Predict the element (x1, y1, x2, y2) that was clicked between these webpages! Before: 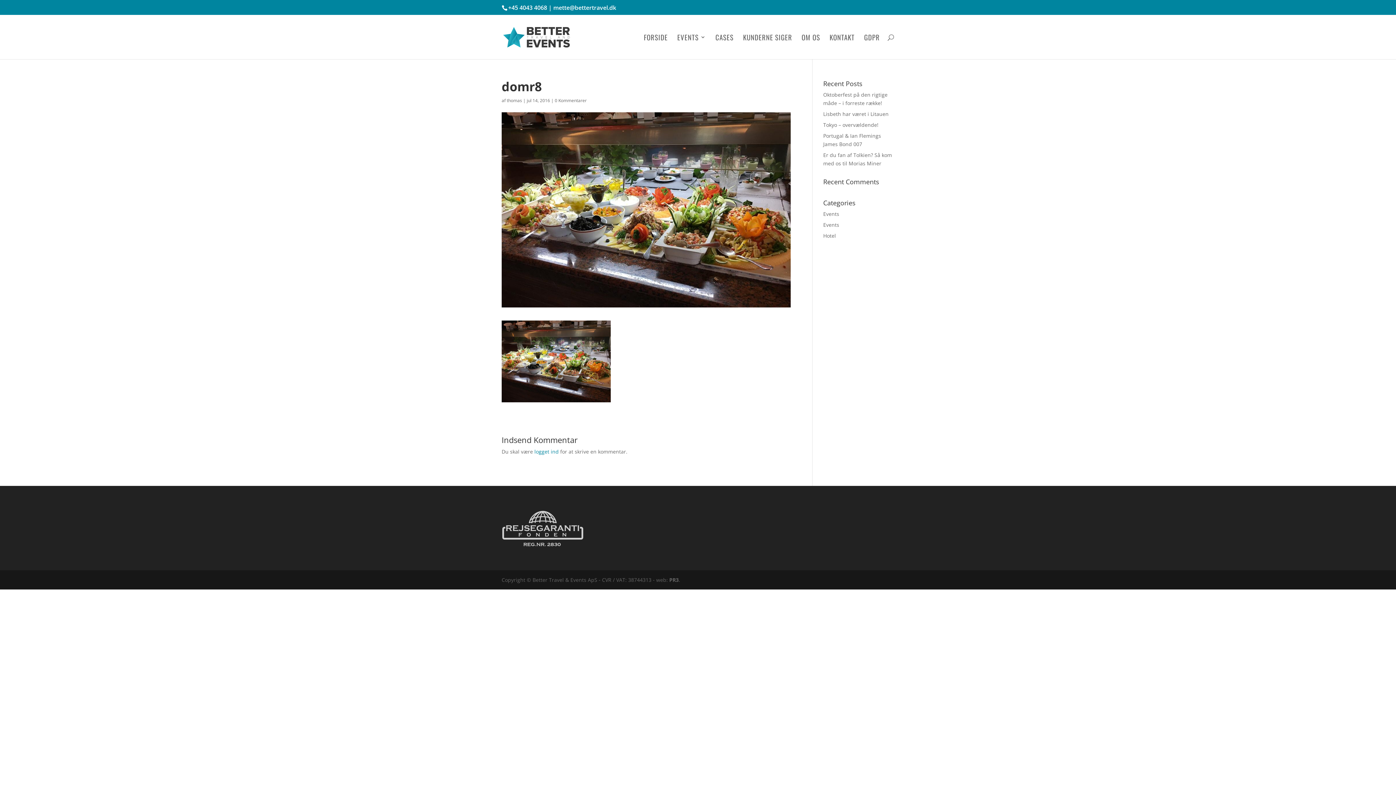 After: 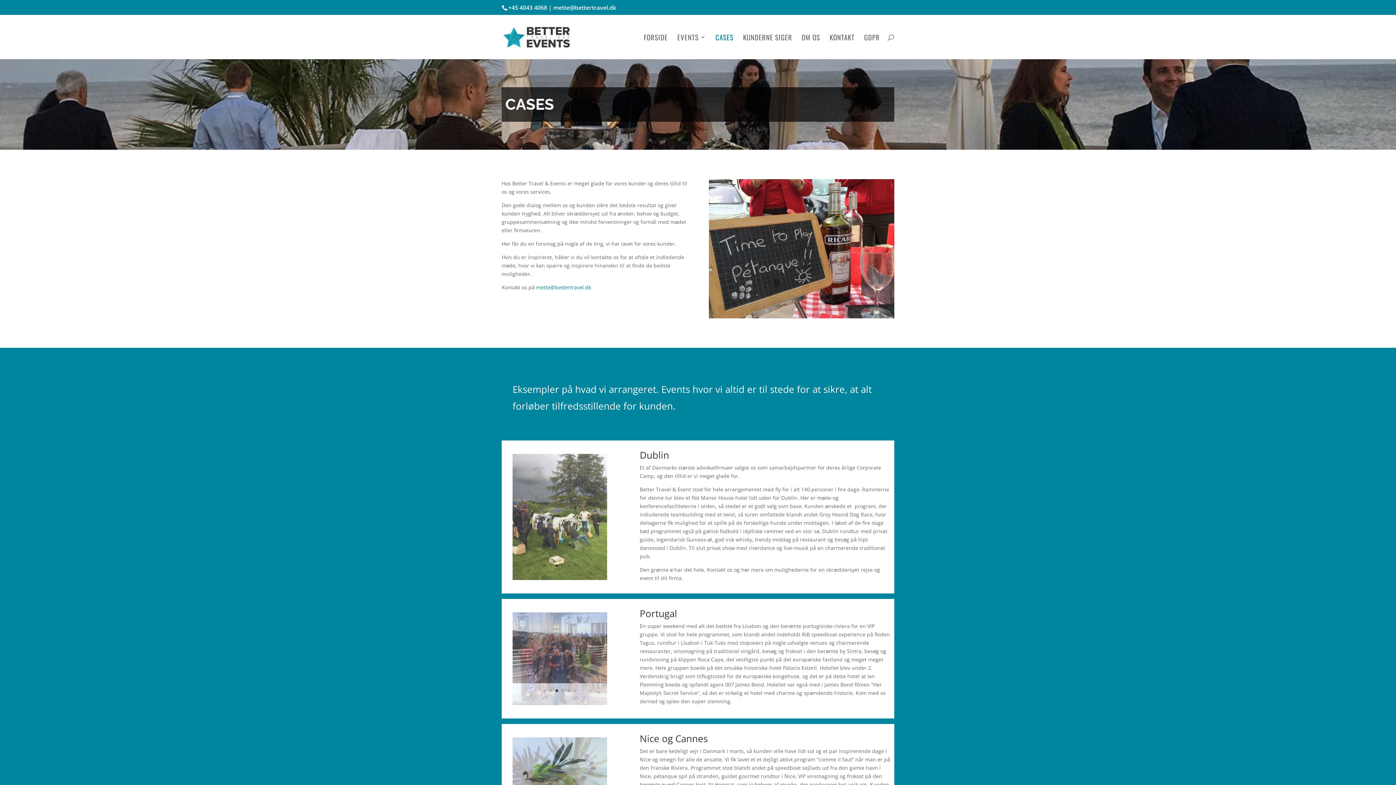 Action: label: CASES bbox: (715, 34, 733, 59)